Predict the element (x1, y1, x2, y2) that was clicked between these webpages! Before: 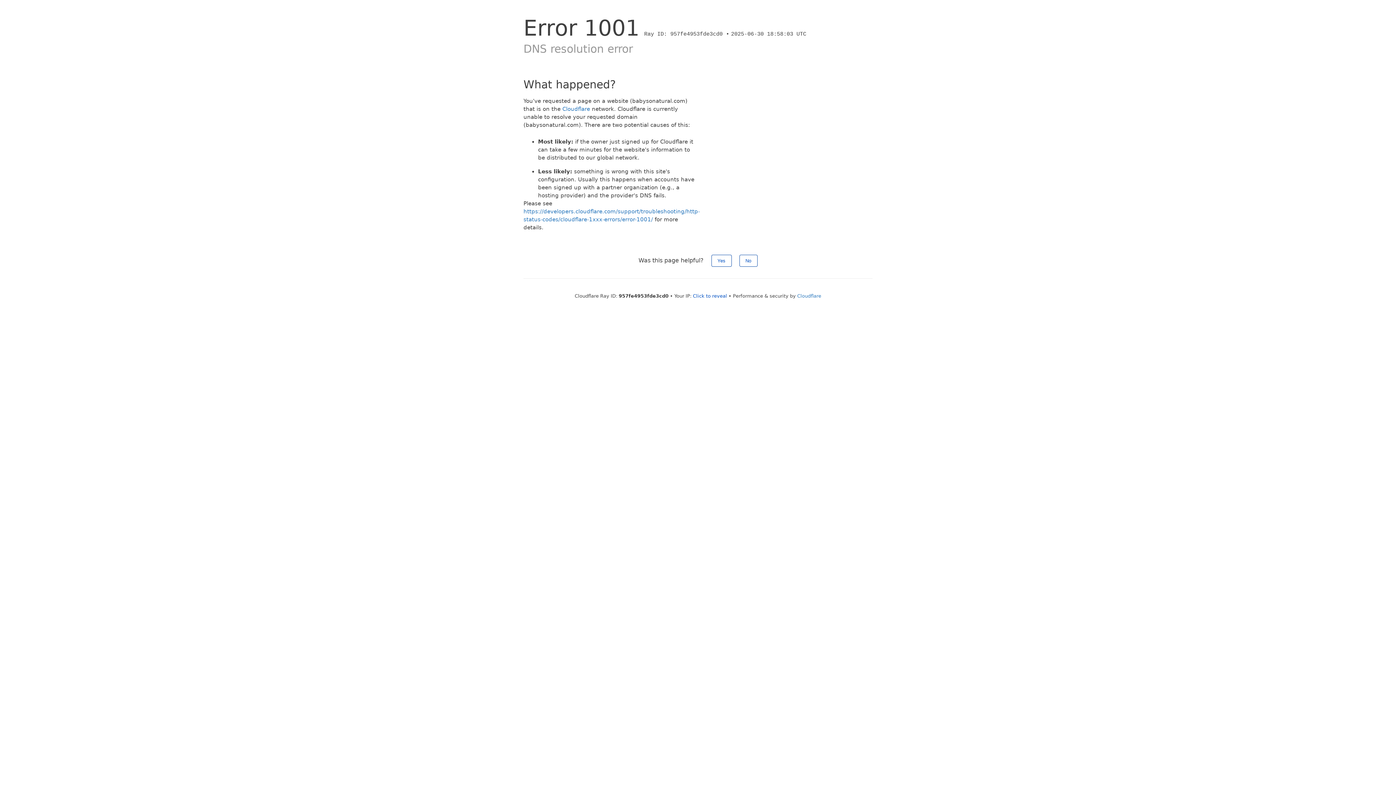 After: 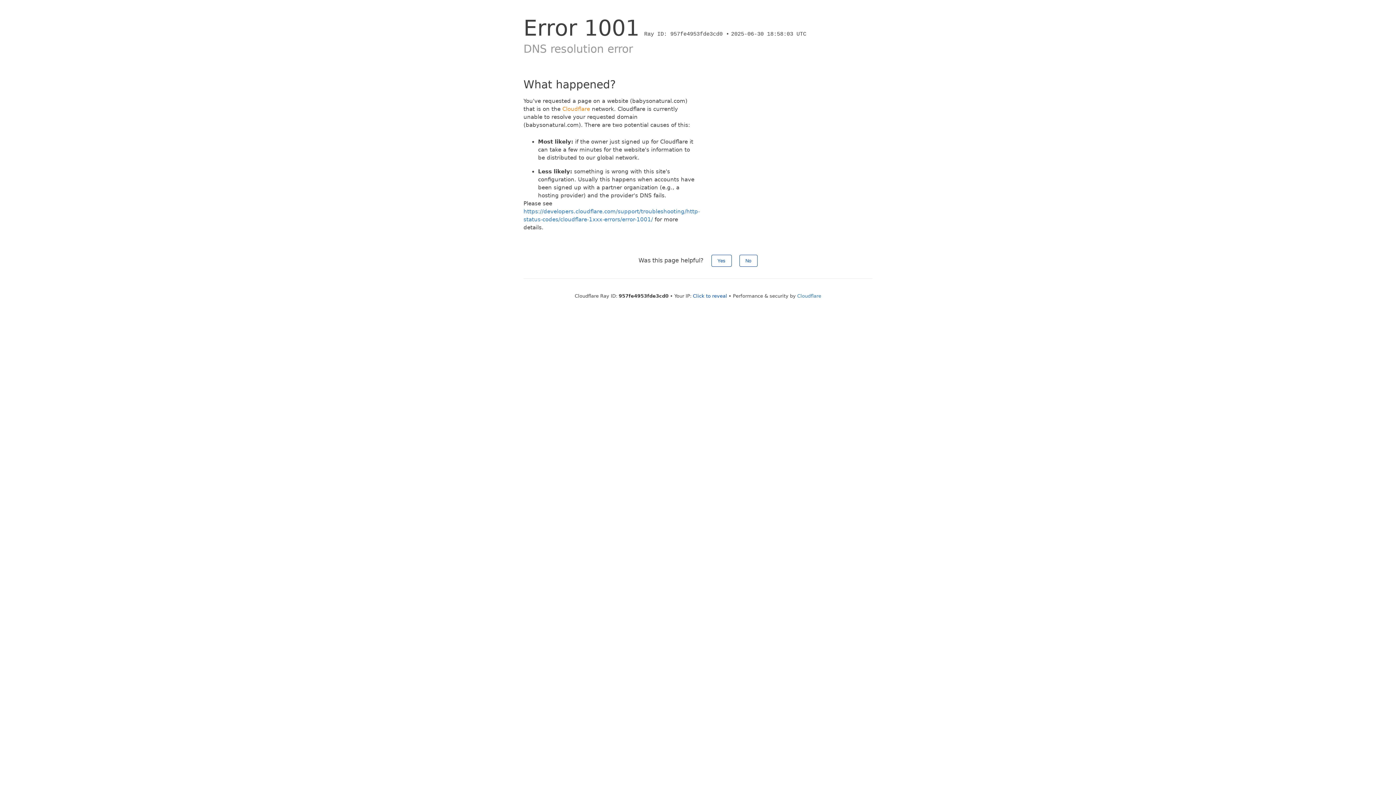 Action: label: Cloudflare bbox: (562, 105, 590, 112)